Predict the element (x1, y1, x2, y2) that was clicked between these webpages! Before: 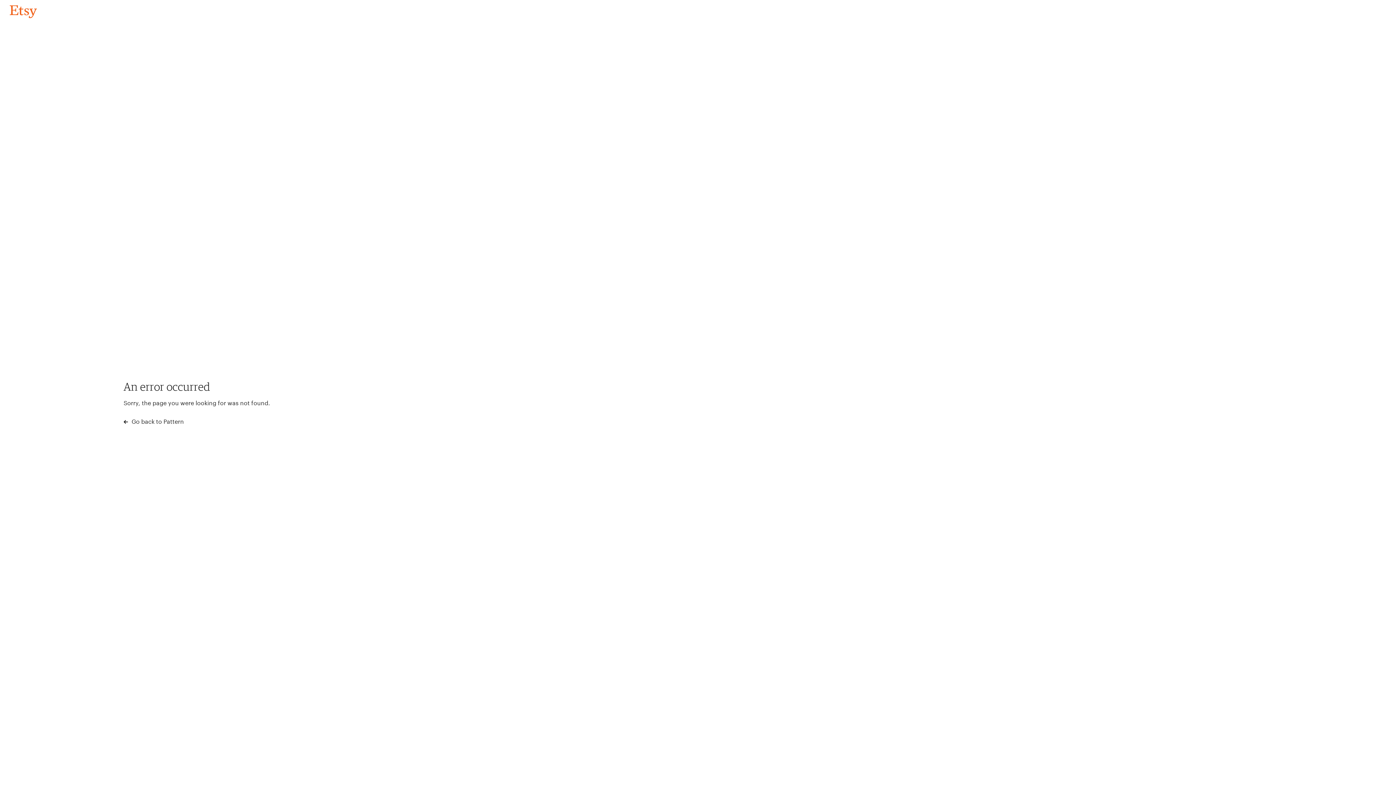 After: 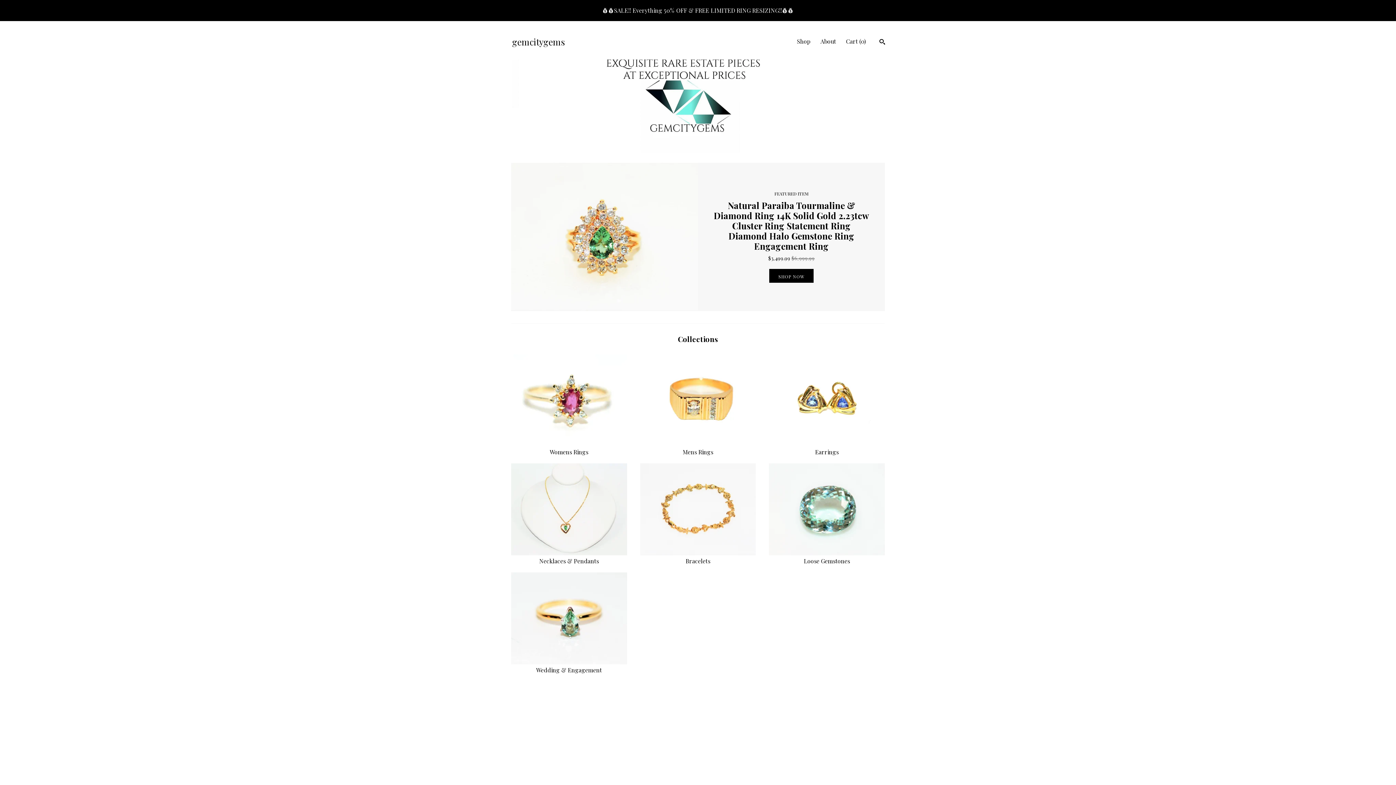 Action: label: Go back to Pattern bbox: (4, 3, 42, 18)